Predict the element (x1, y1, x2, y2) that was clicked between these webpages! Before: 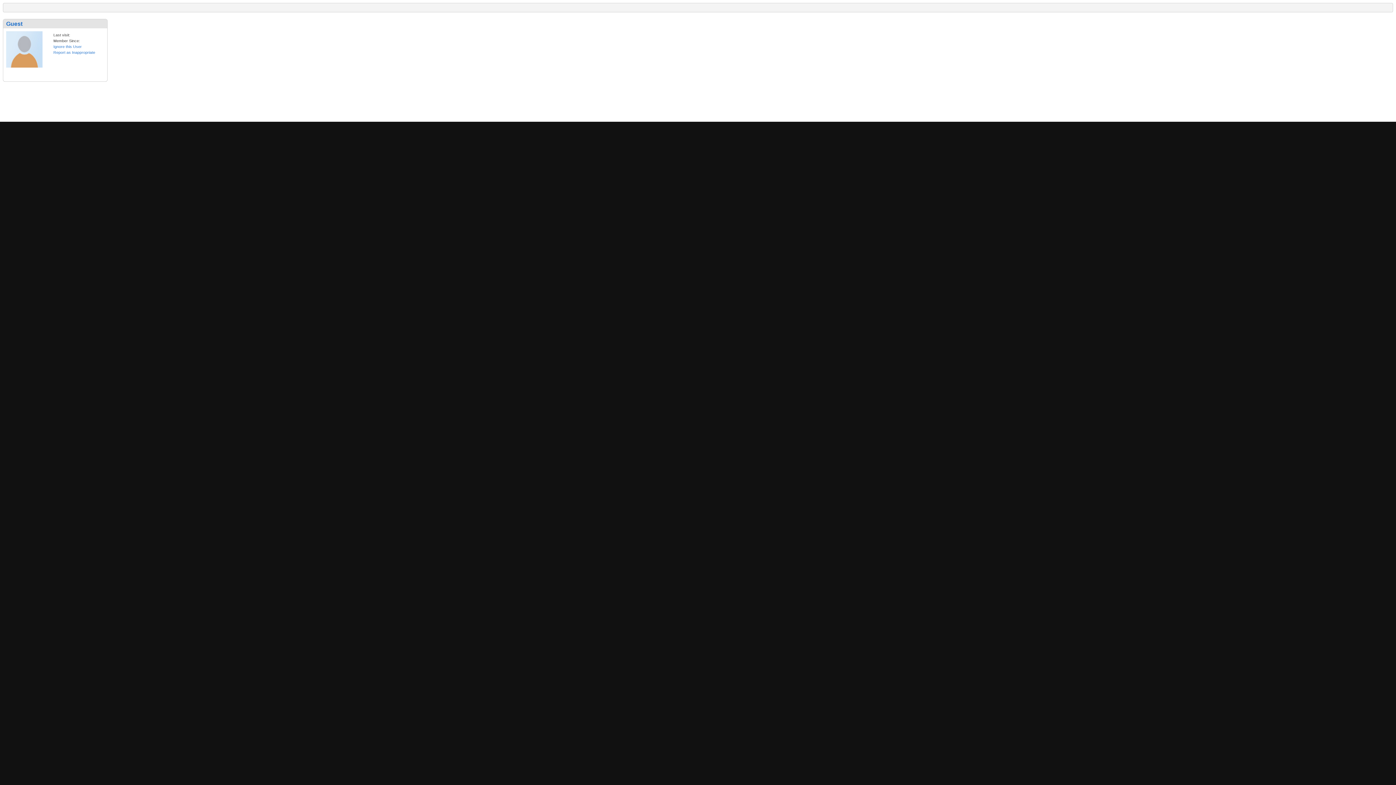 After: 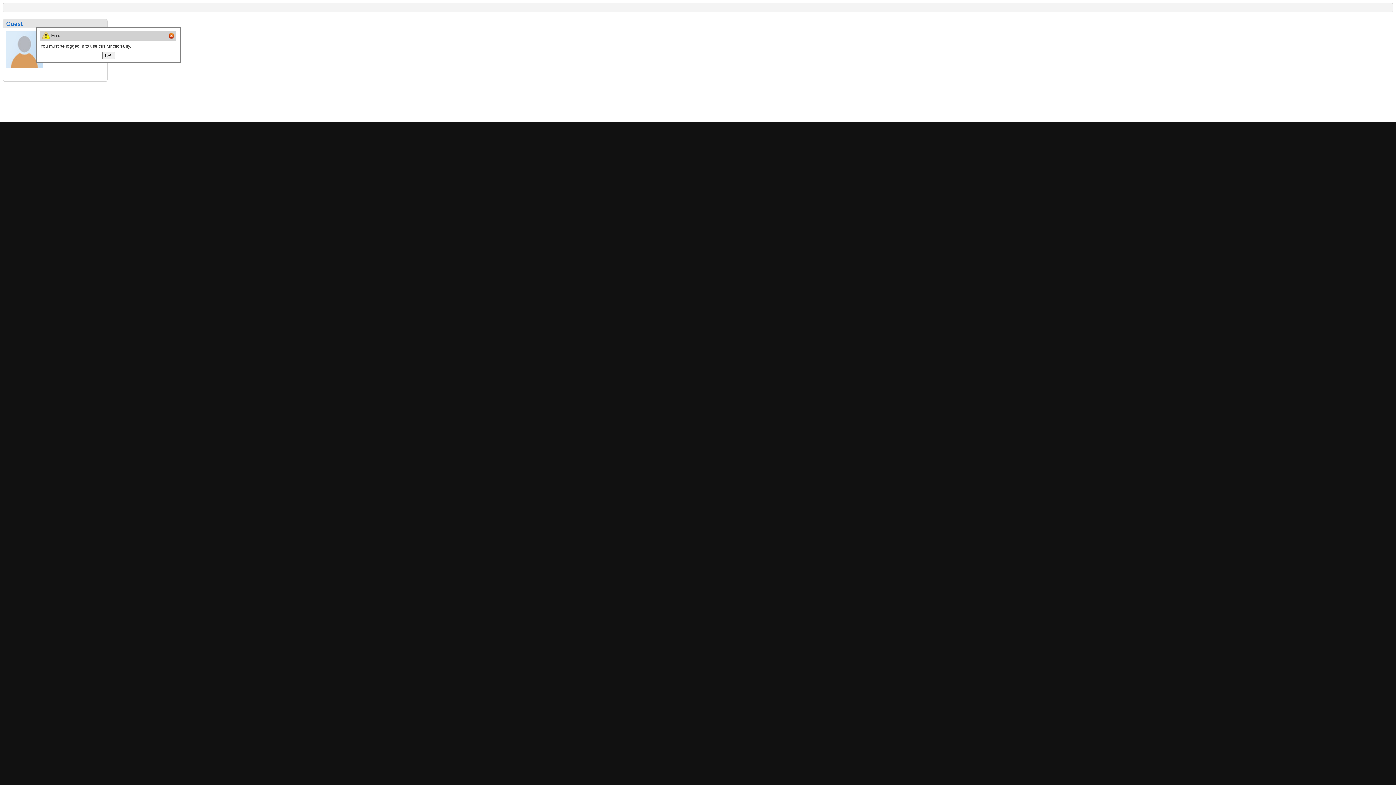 Action: bbox: (53, 44, 81, 48) label: Ignore this User